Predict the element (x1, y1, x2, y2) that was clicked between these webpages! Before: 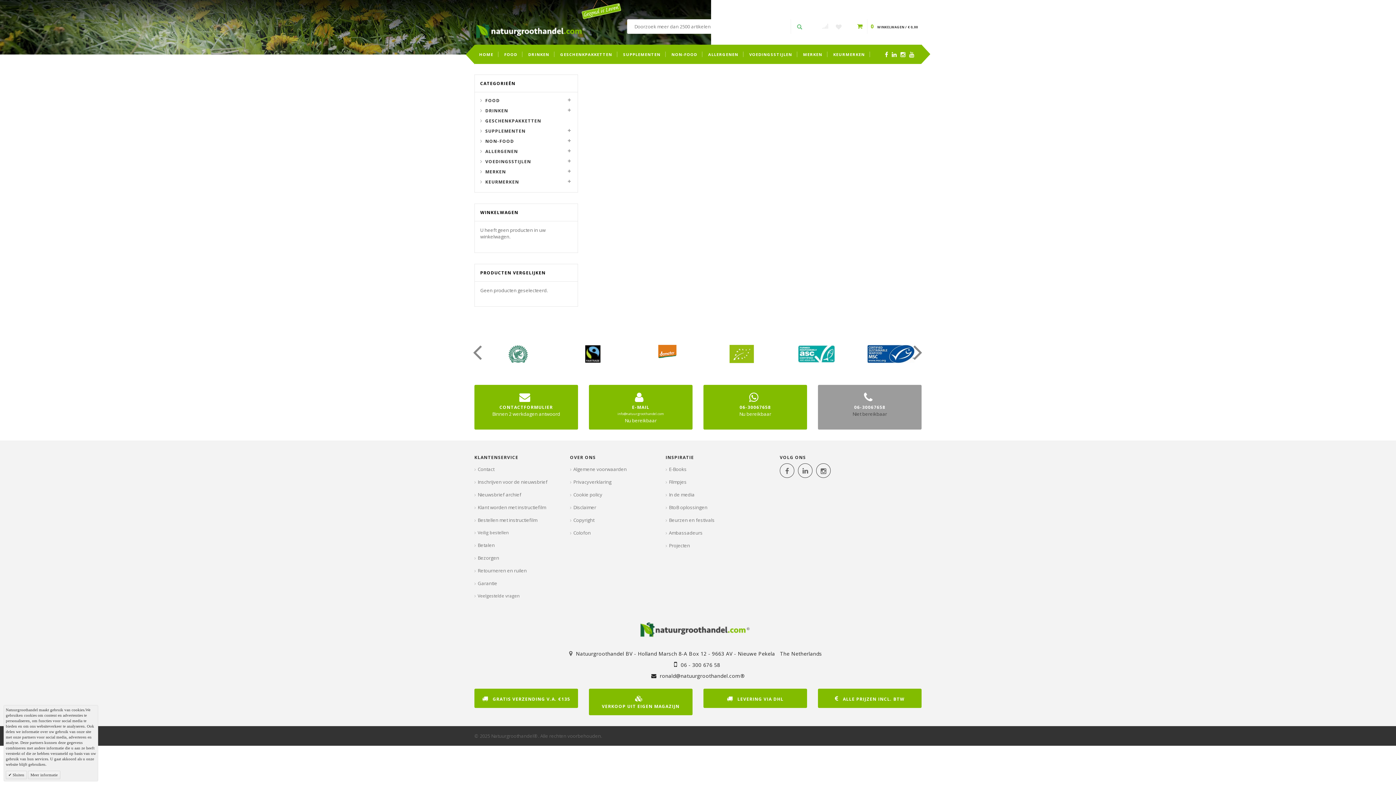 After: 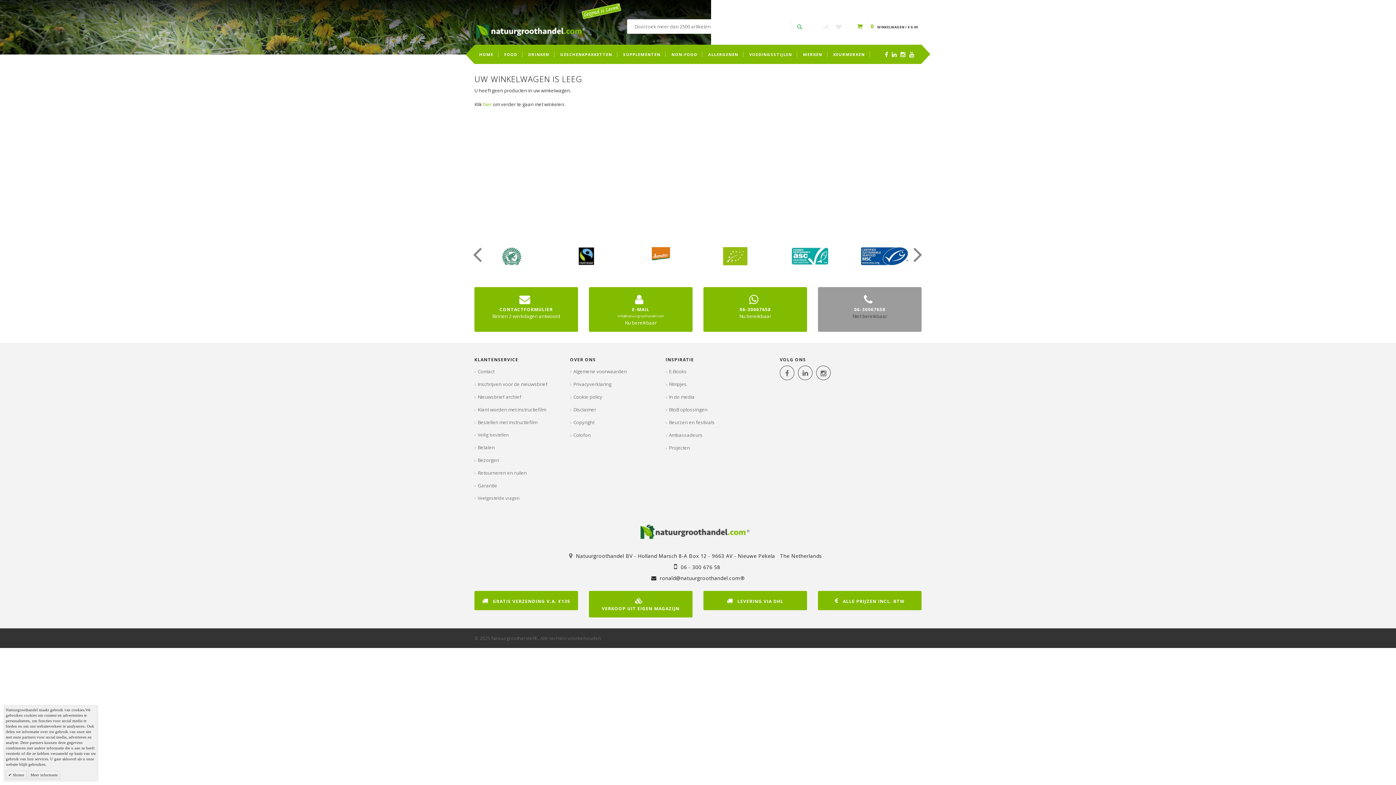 Action: bbox: (851, 3, 880, 9) label: Afrekenen